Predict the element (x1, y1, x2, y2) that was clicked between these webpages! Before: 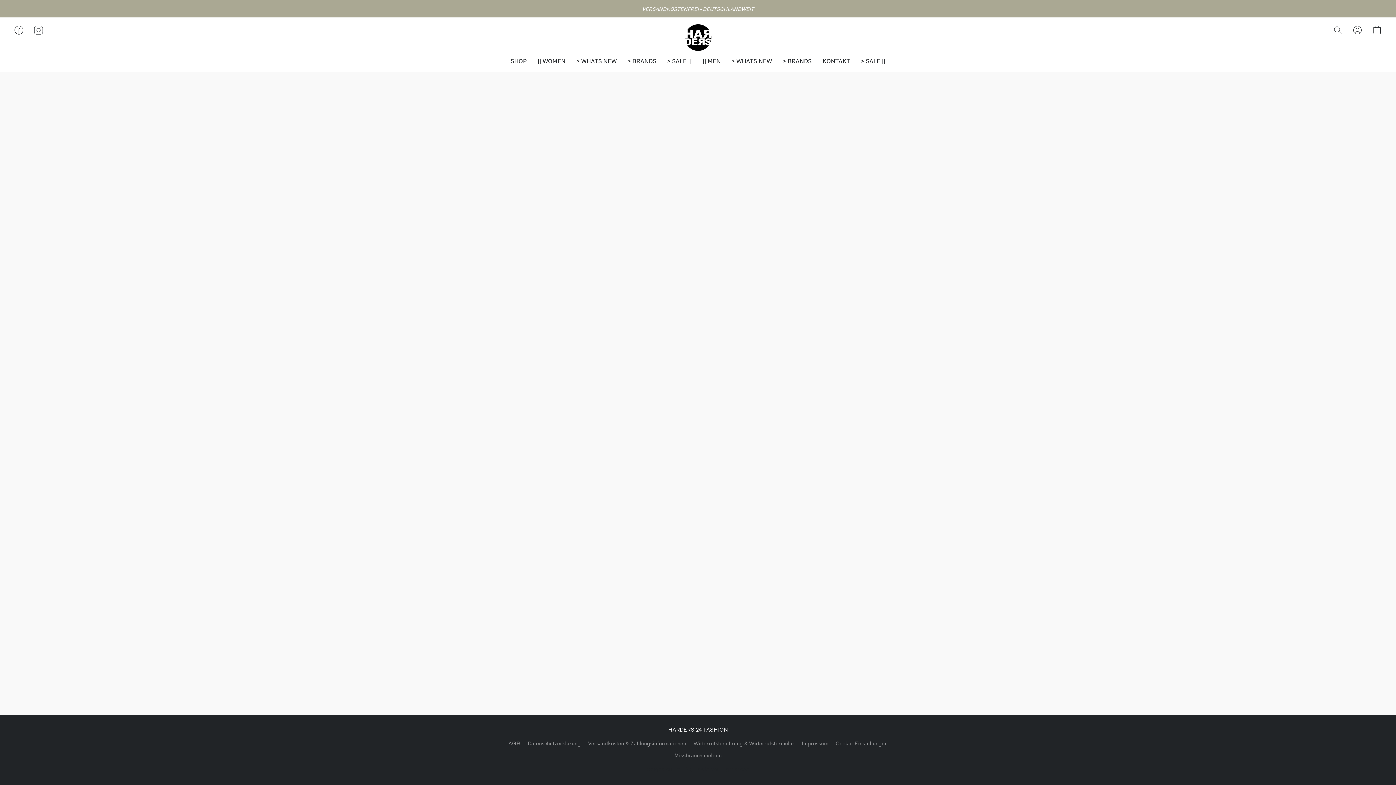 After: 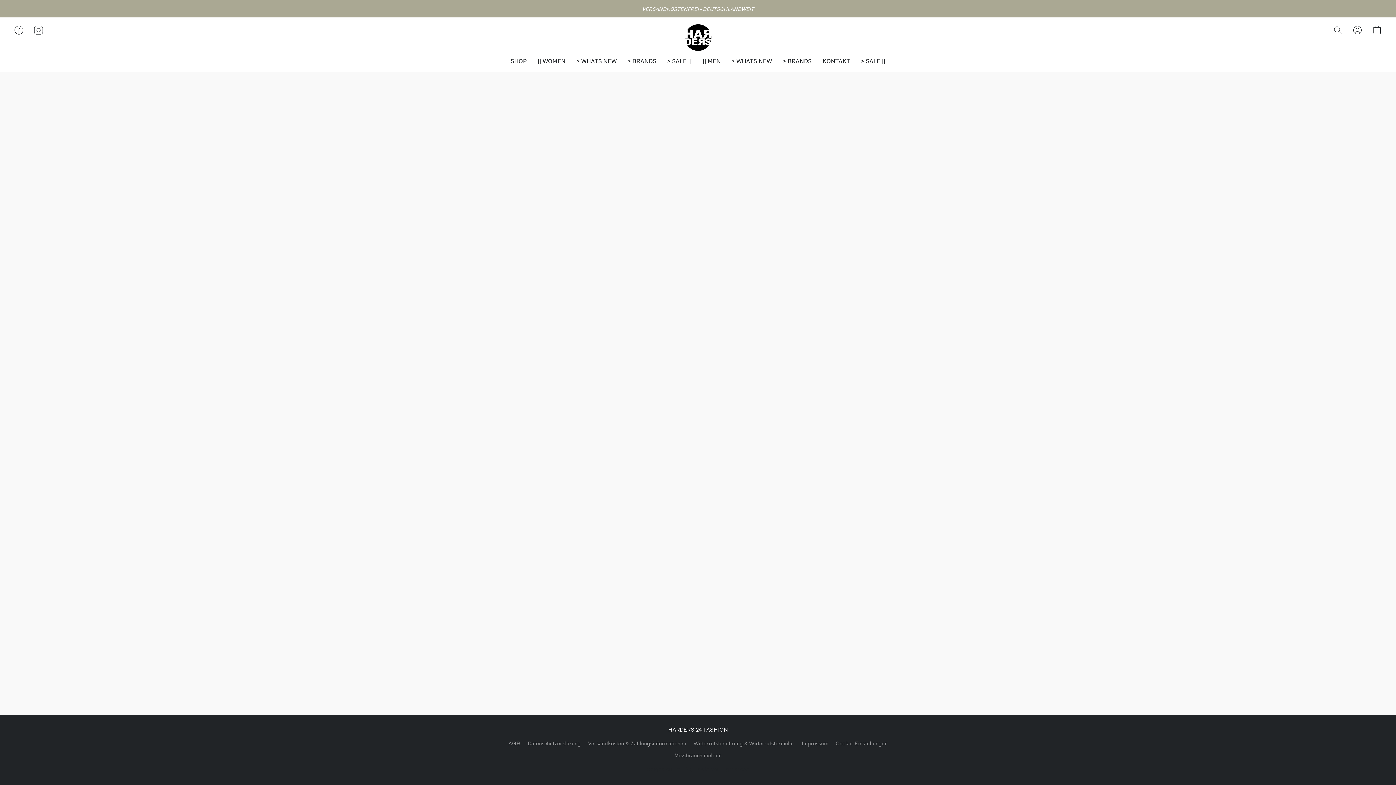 Action: label: || WOMEN bbox: (532, 54, 571, 68)